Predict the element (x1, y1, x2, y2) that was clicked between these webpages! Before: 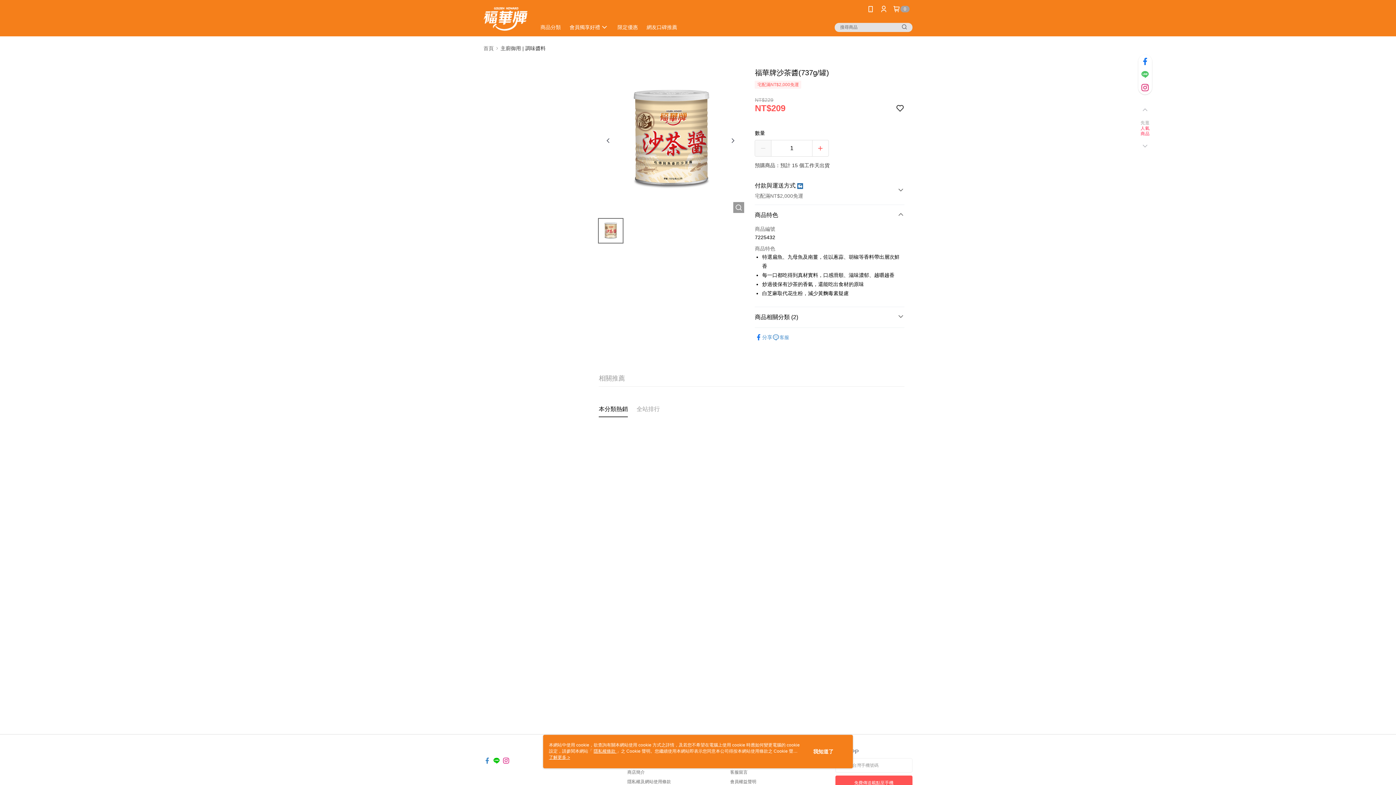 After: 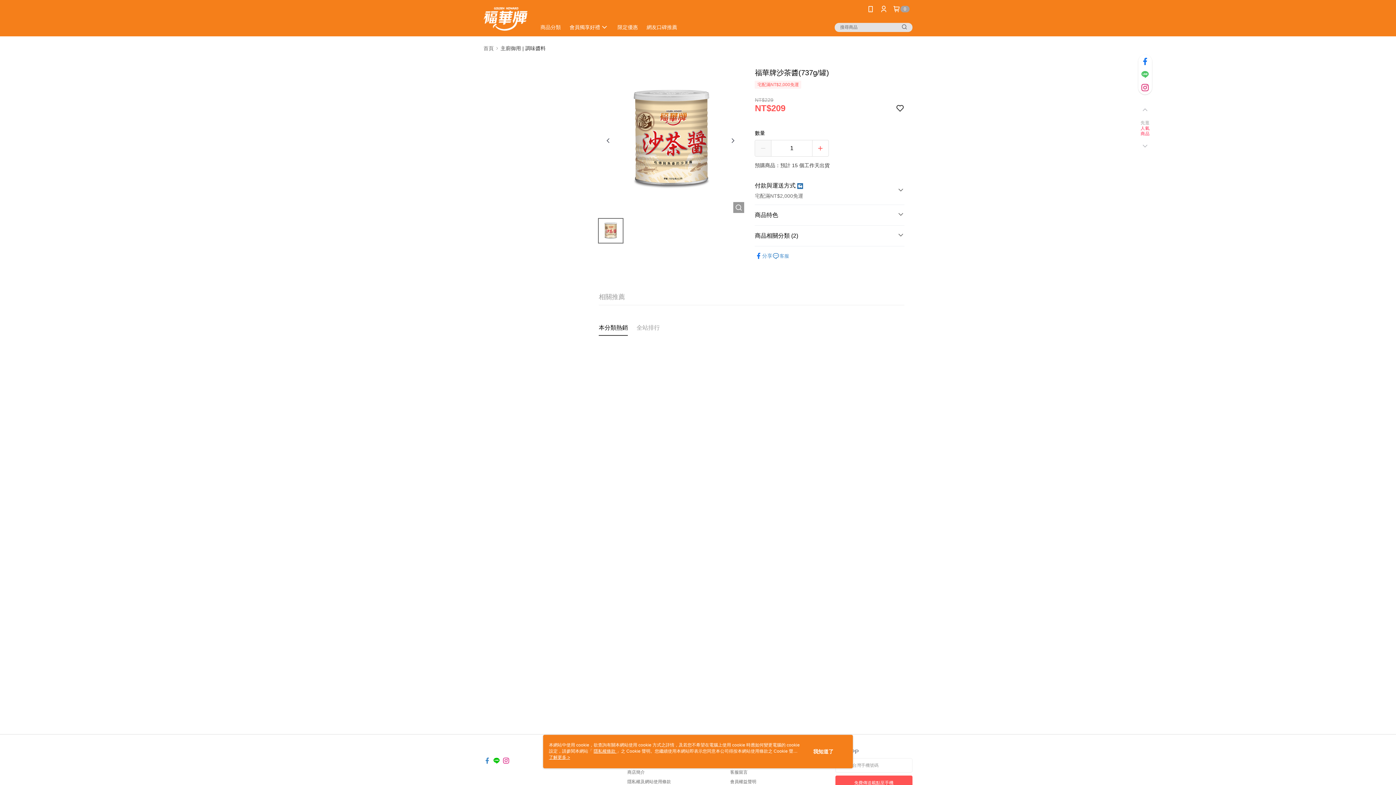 Action: label: 商品特色 bbox: (755, 167, 904, 188)